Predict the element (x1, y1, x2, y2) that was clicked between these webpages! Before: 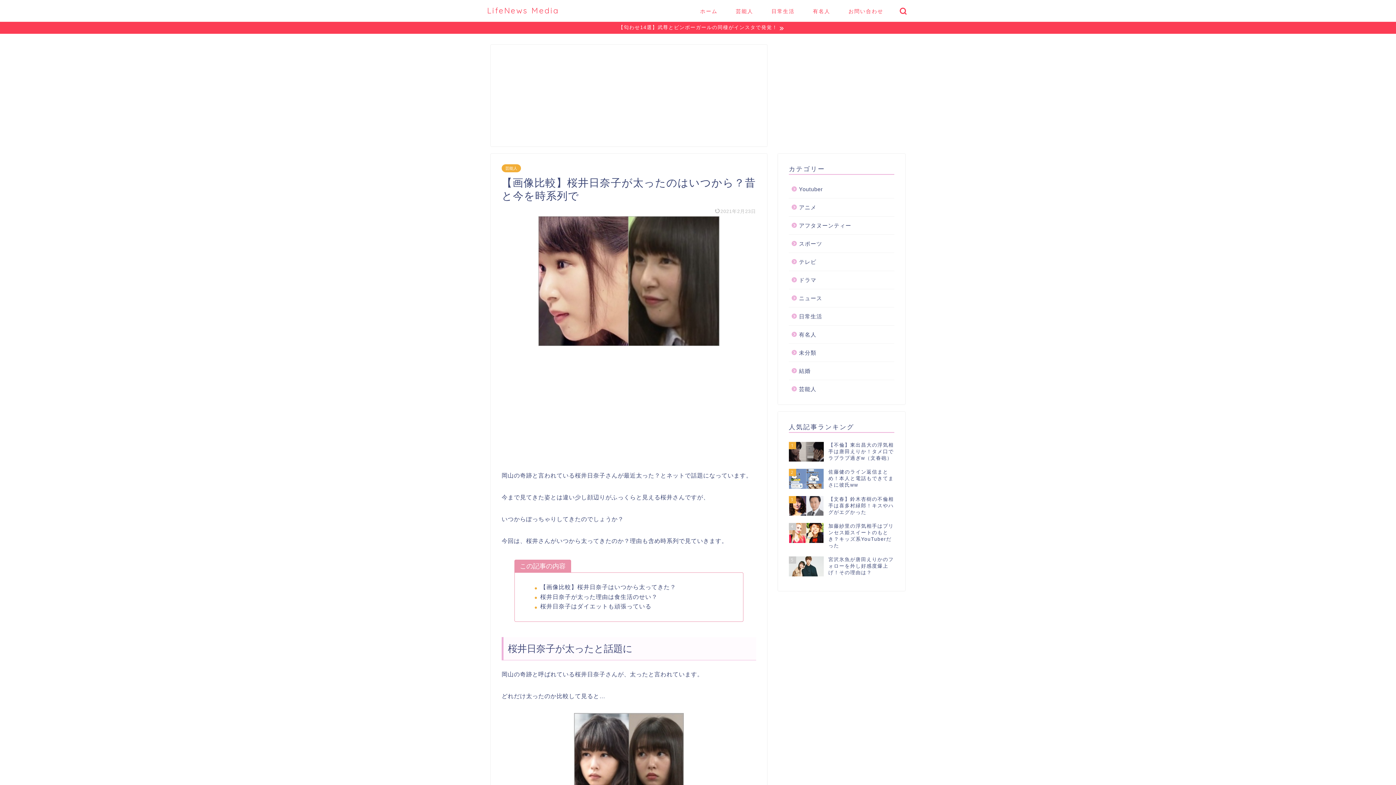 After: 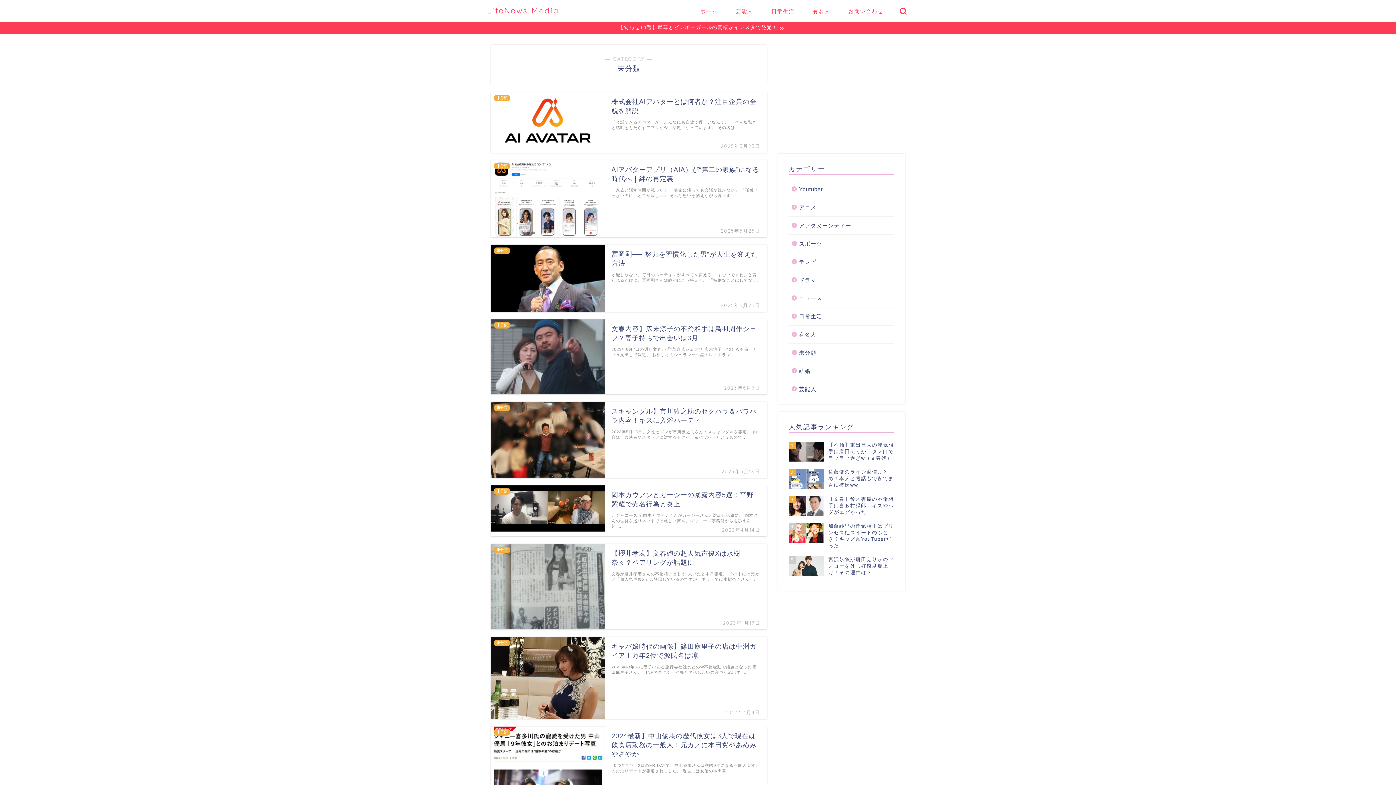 Action: bbox: (789, 344, 893, 361) label: 未分類